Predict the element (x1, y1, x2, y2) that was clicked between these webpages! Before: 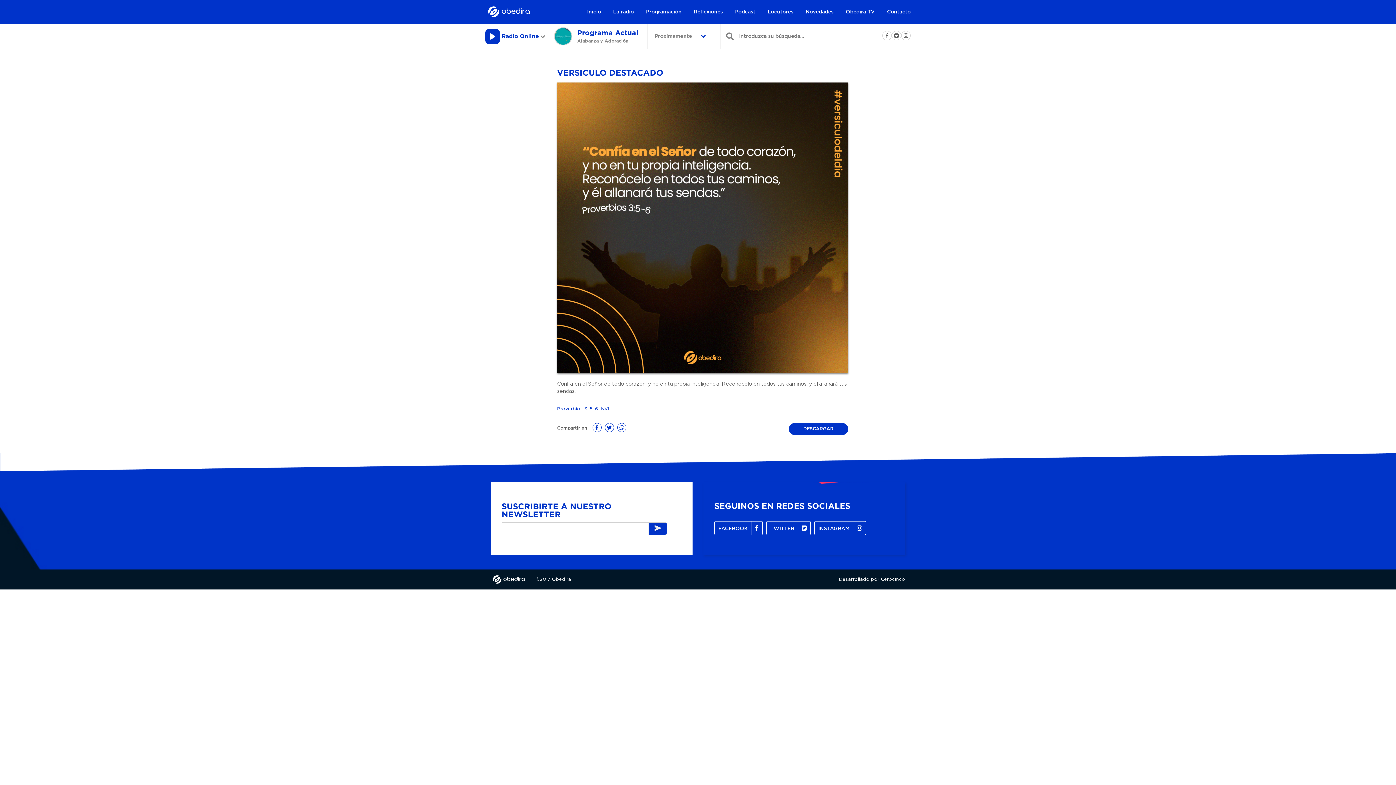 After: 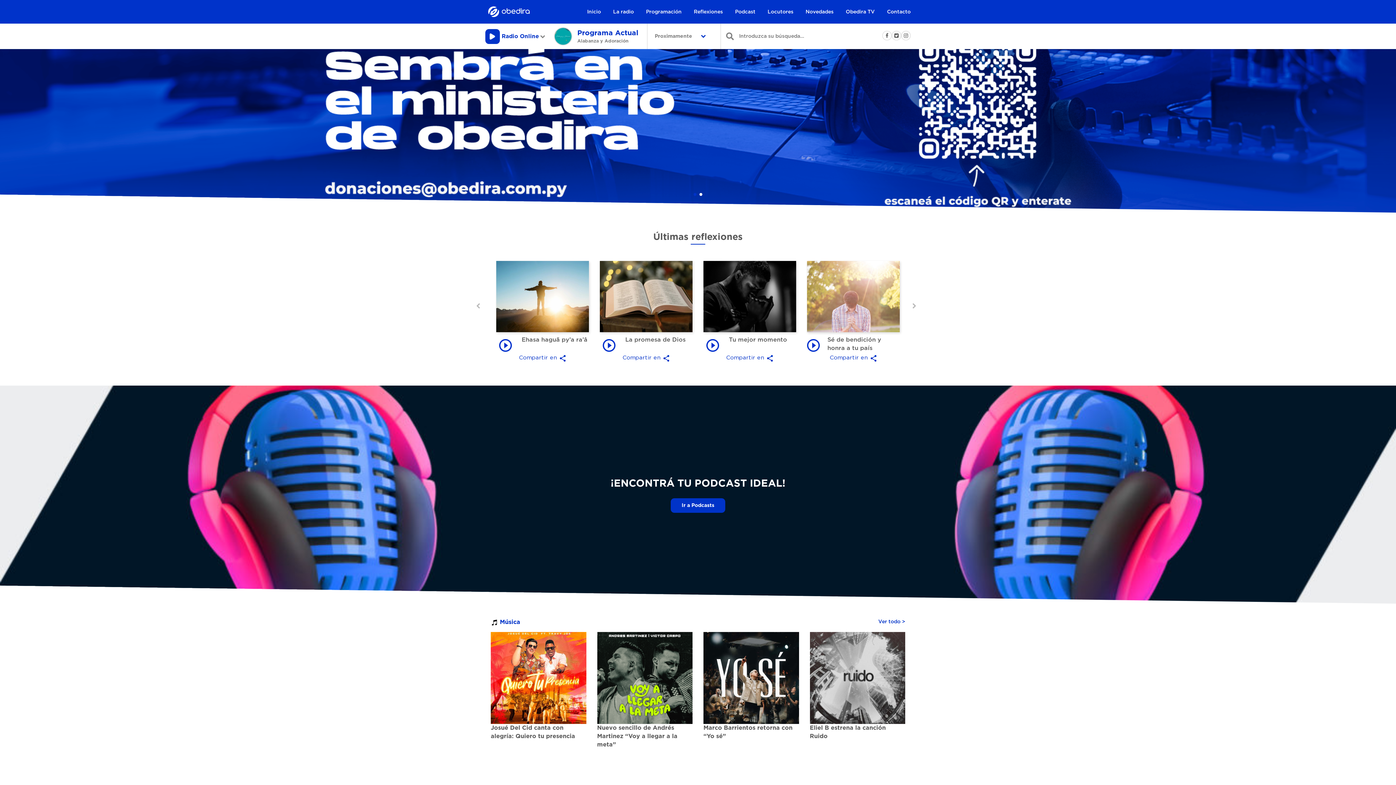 Action: label: Inicio bbox: (587, 9, 601, 14)